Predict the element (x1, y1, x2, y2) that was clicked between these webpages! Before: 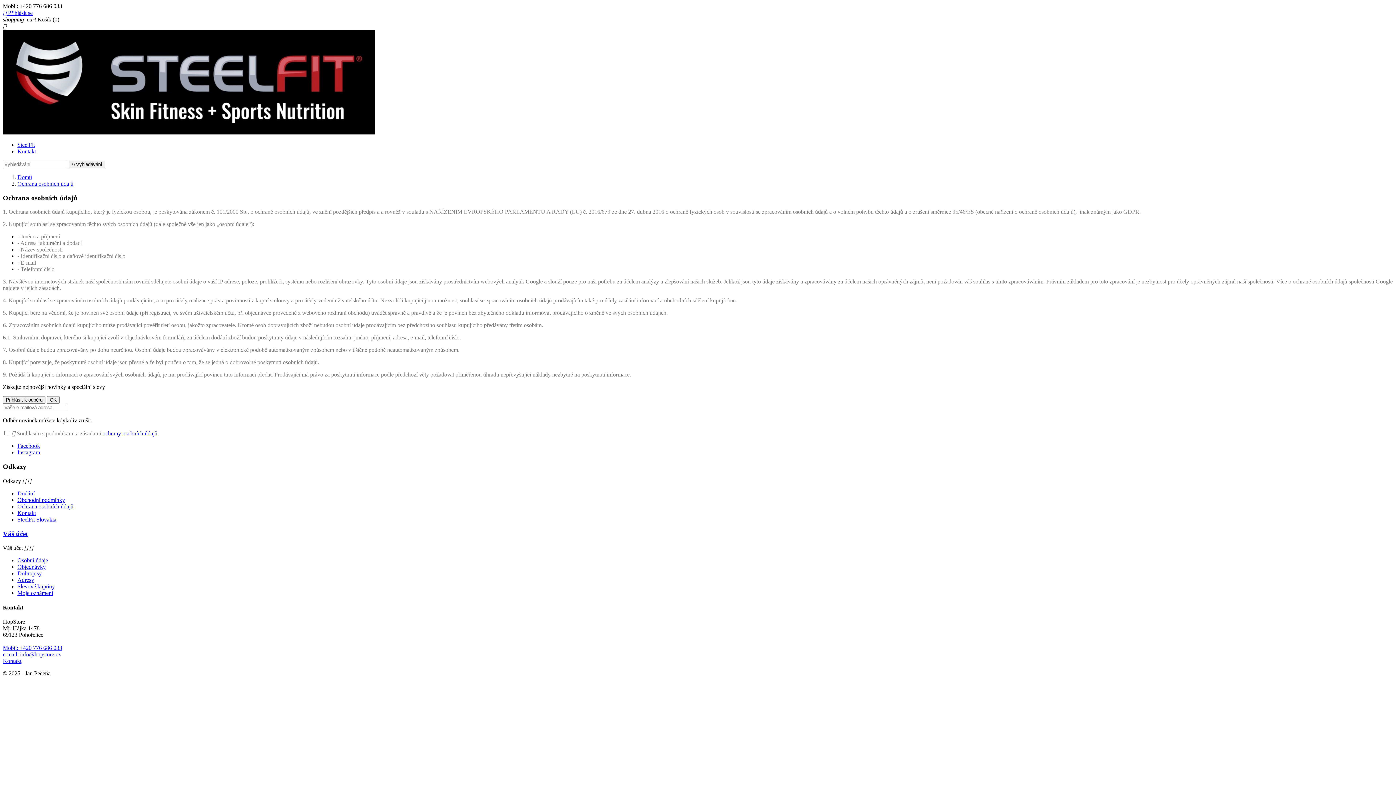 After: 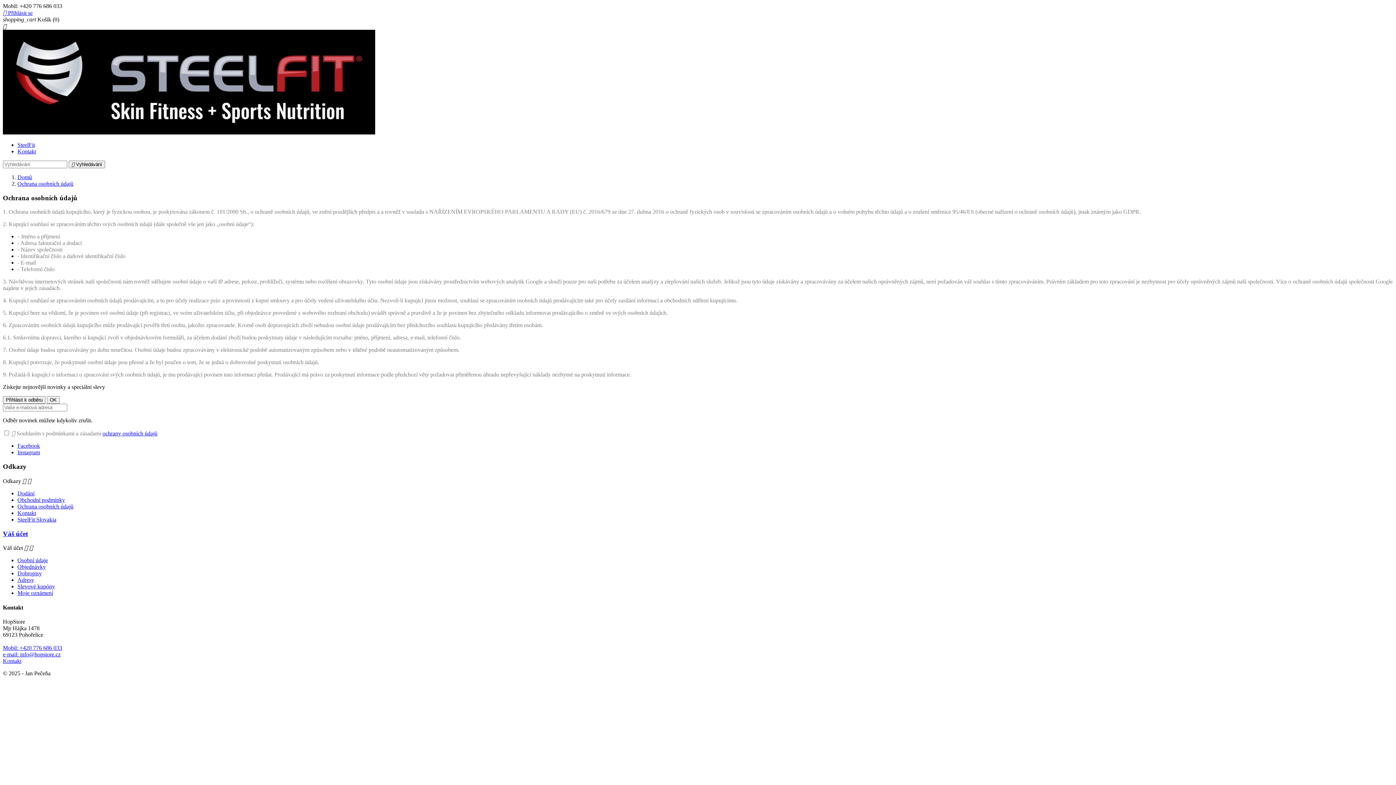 Action: label: Ochrana osobních údajů bbox: (17, 180, 73, 186)